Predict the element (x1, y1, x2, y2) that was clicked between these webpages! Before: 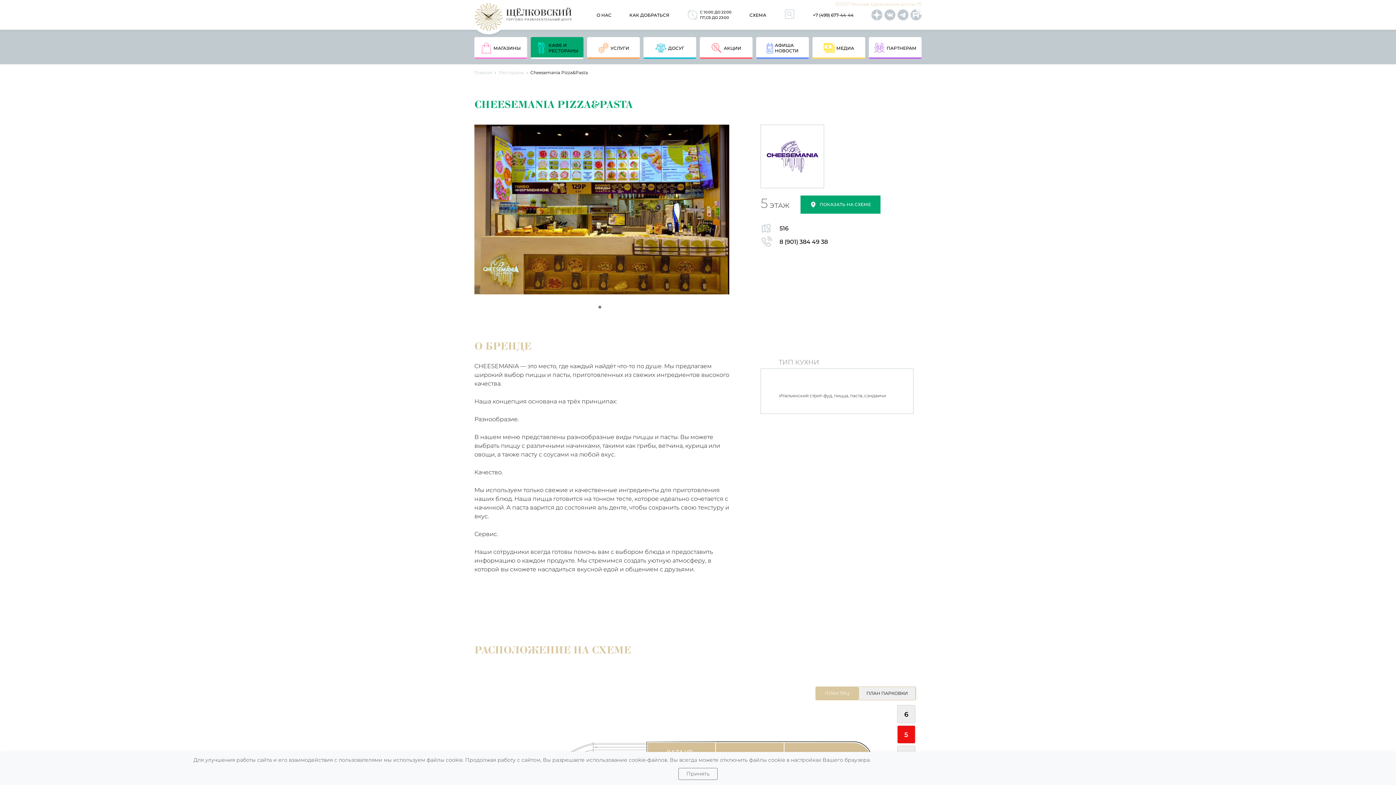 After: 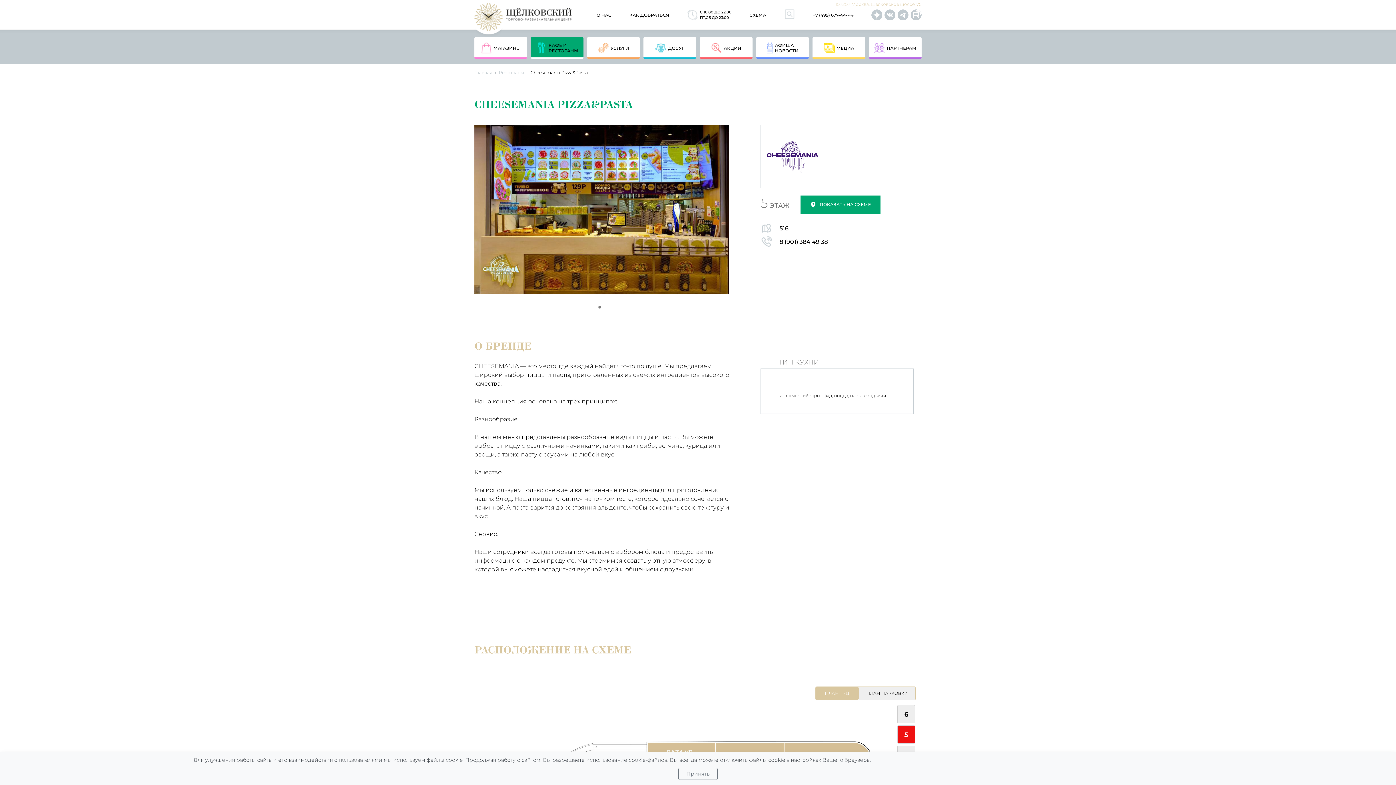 Action: label: 1 of 1 bbox: (598, 305, 605, 313)